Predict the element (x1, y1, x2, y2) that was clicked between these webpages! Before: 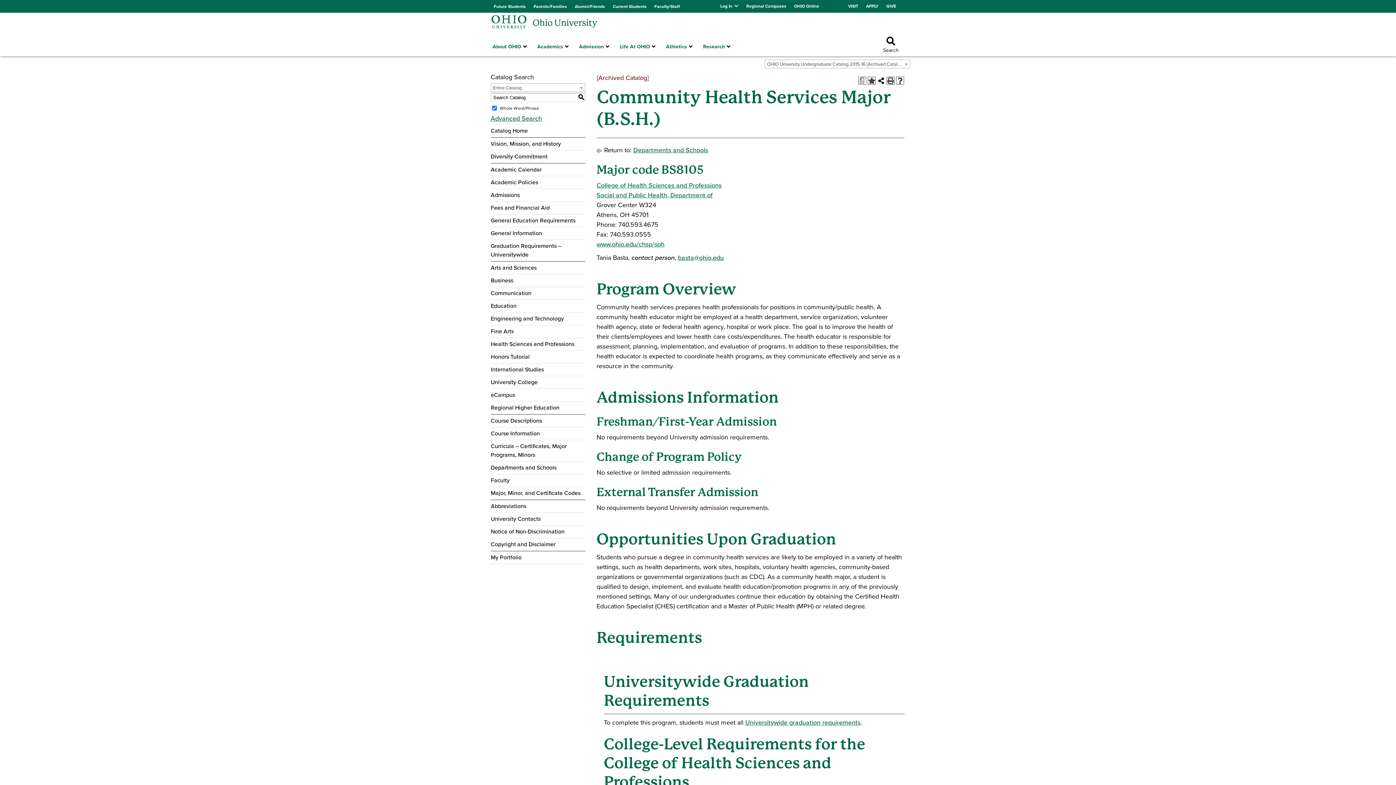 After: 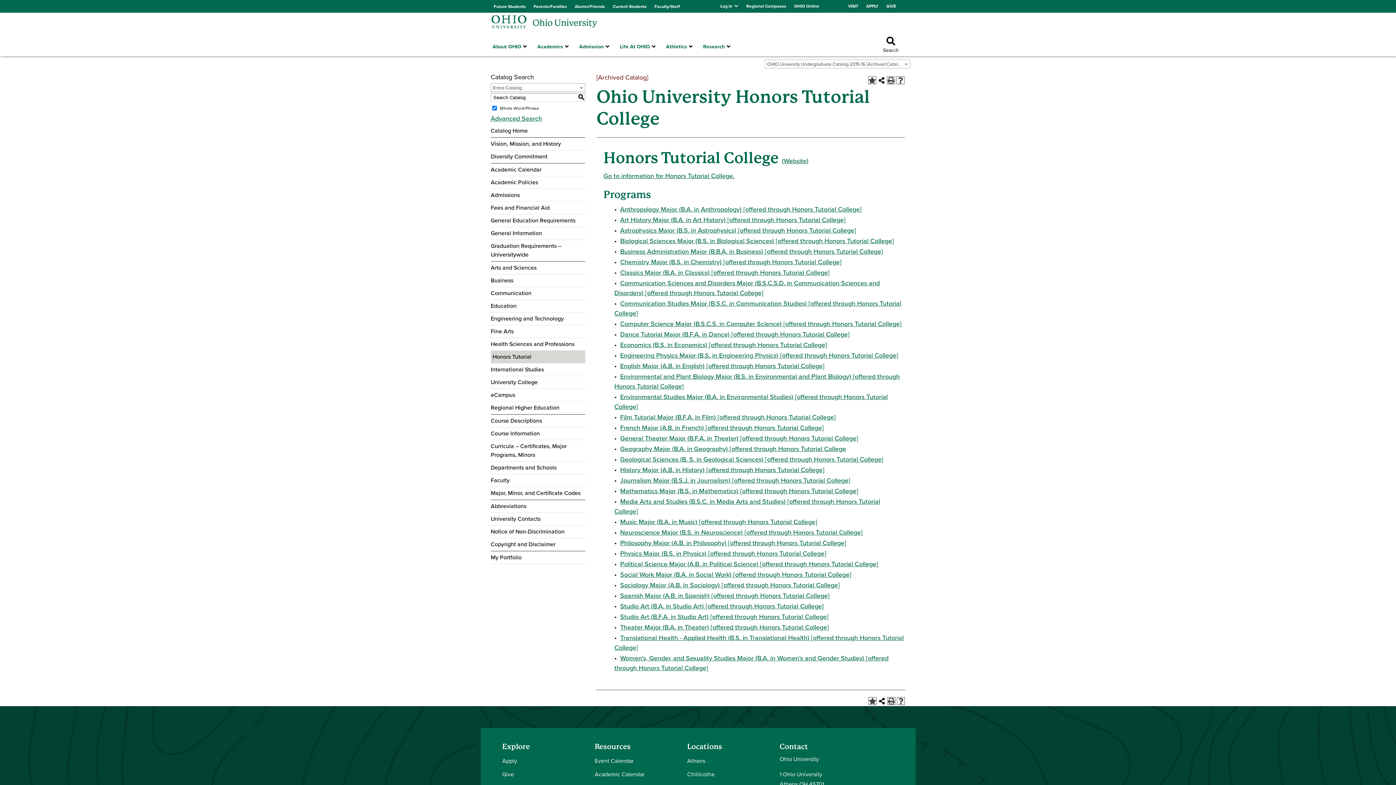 Action: bbox: (490, 352, 585, 361) label: Honors Tutorial